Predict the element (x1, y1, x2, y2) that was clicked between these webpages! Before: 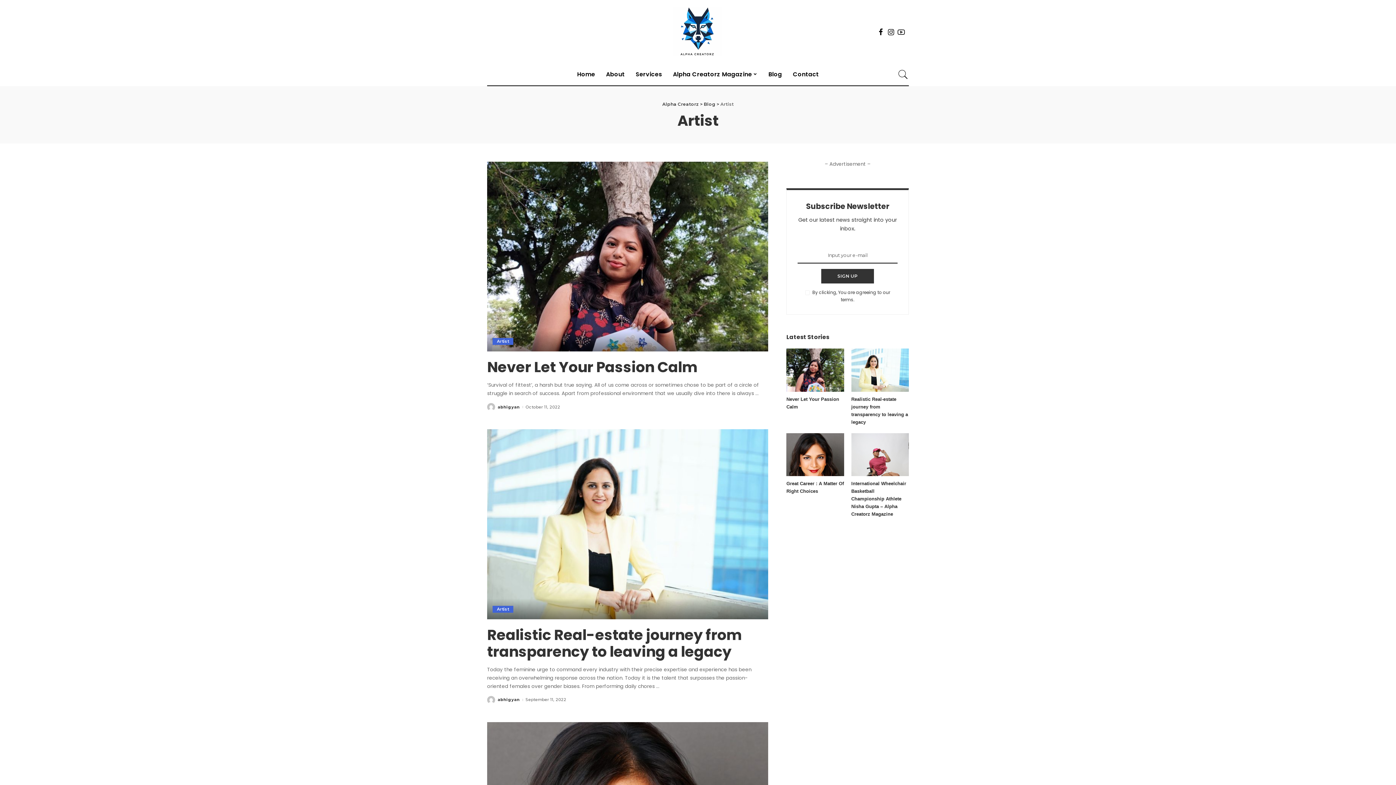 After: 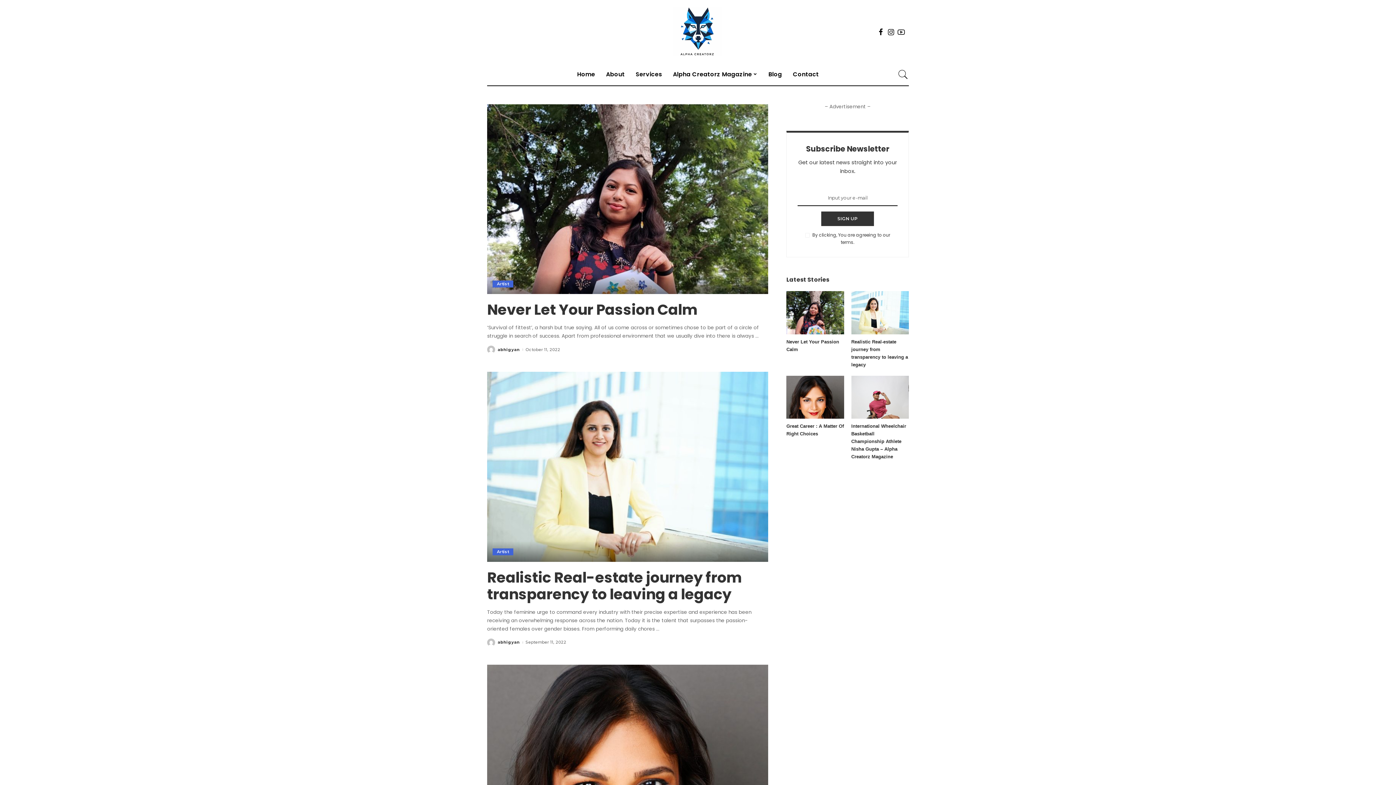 Action: bbox: (497, 405, 519, 409) label: abhigyan